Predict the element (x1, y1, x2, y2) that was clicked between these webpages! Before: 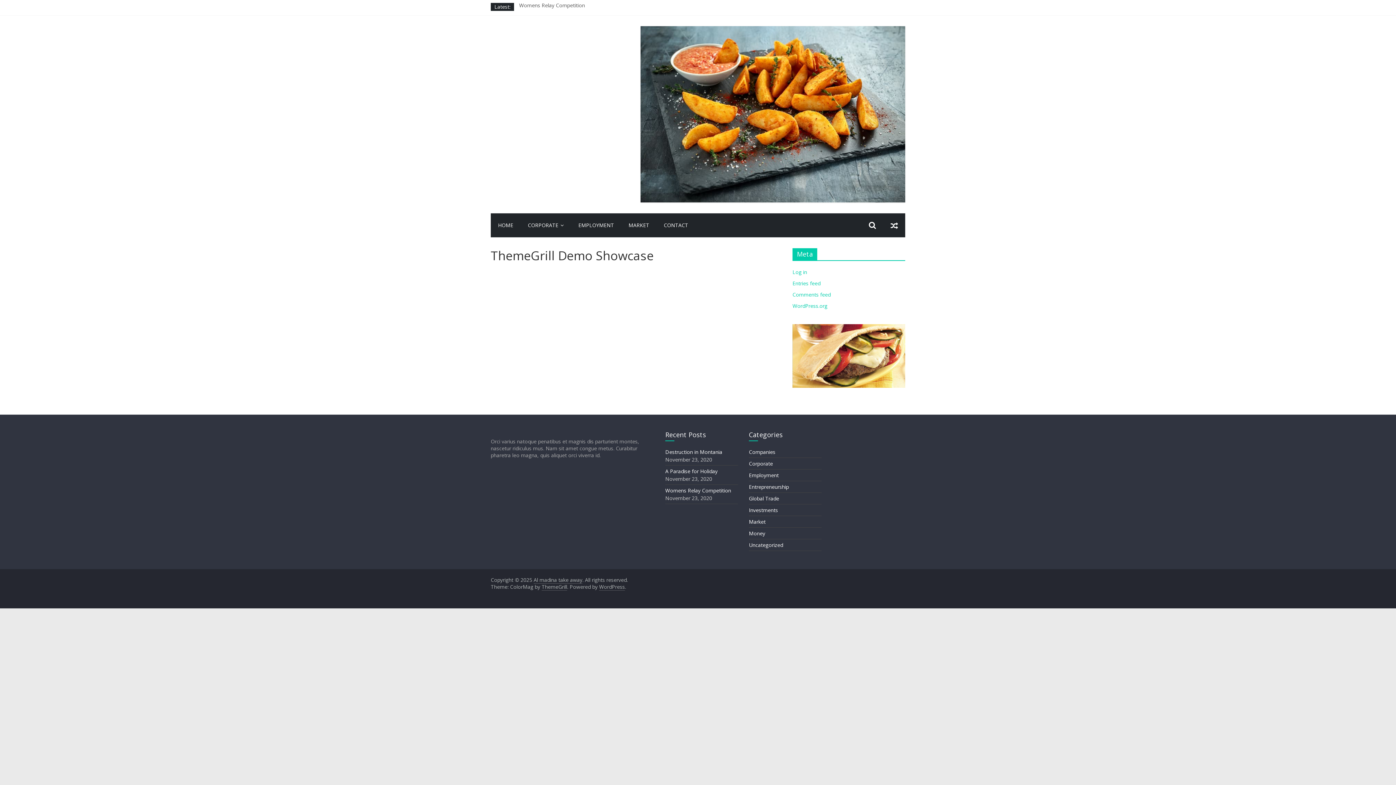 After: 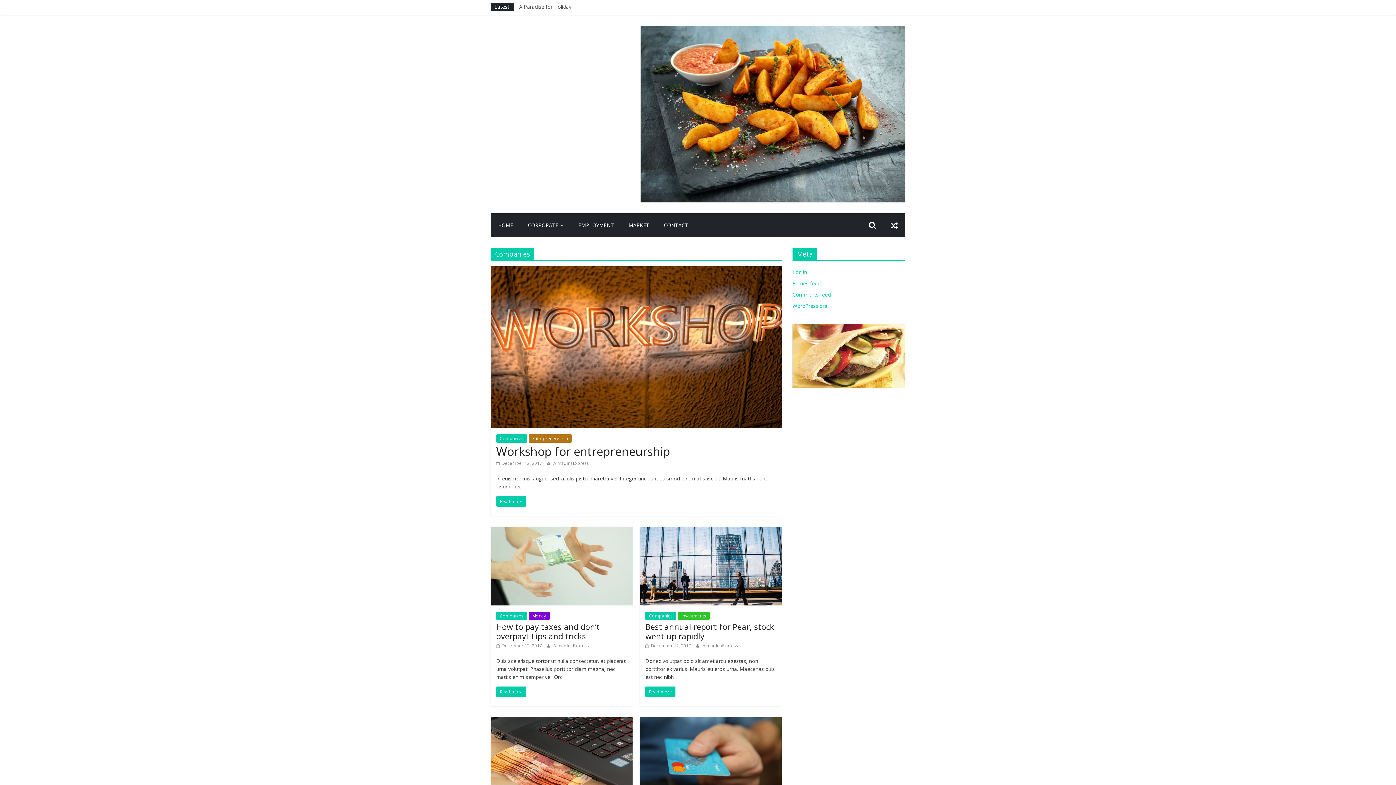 Action: label: Companies bbox: (749, 448, 775, 455)